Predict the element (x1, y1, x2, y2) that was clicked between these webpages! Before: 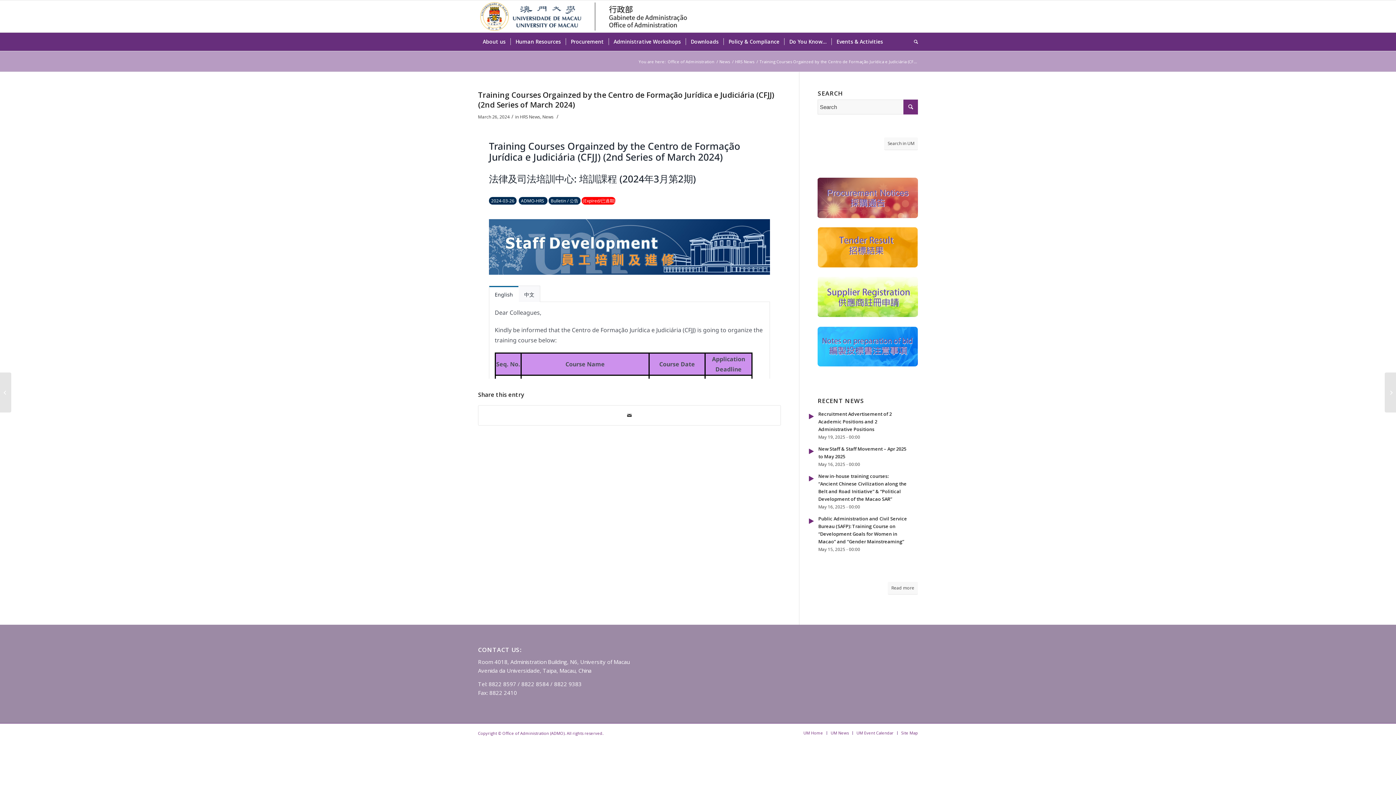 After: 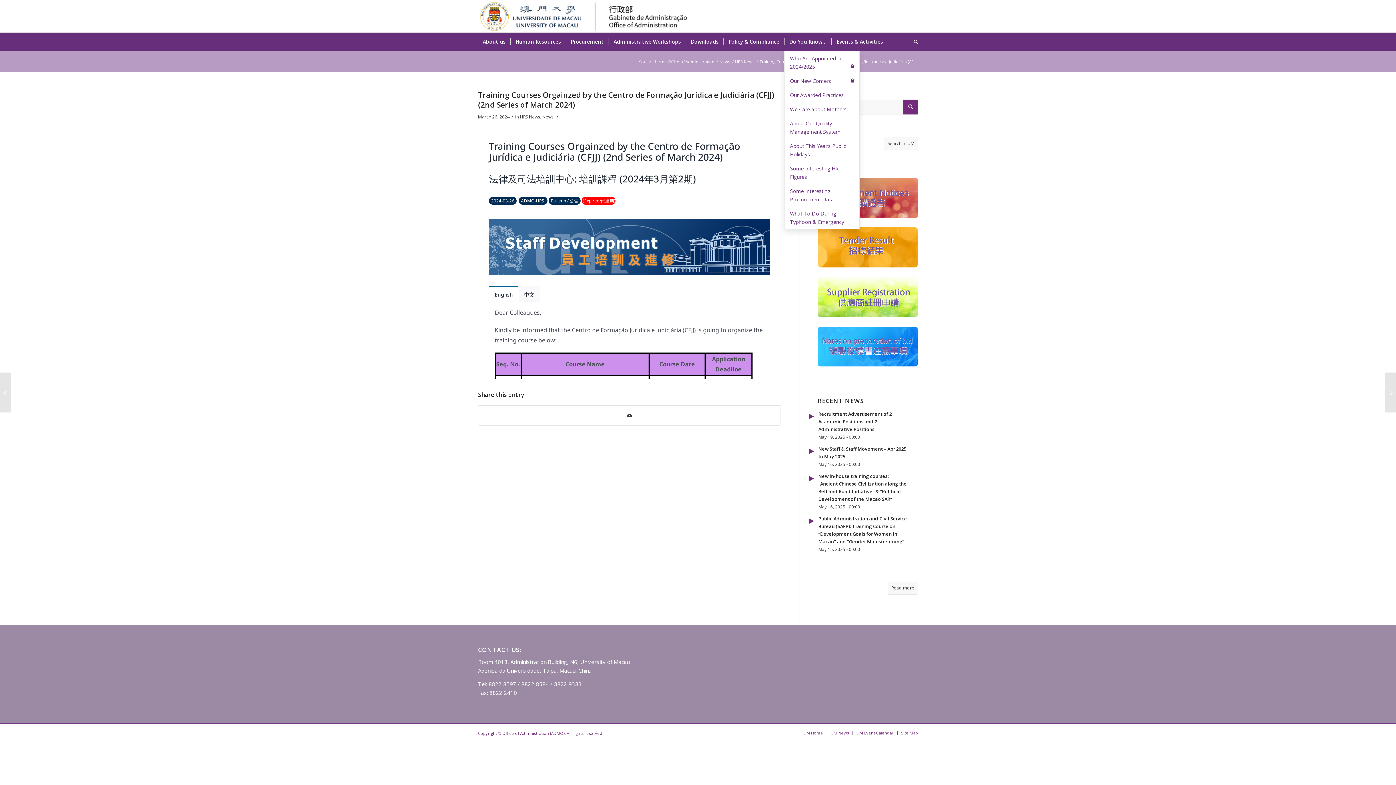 Action: bbox: (784, 32, 831, 50) label: Do You Know…